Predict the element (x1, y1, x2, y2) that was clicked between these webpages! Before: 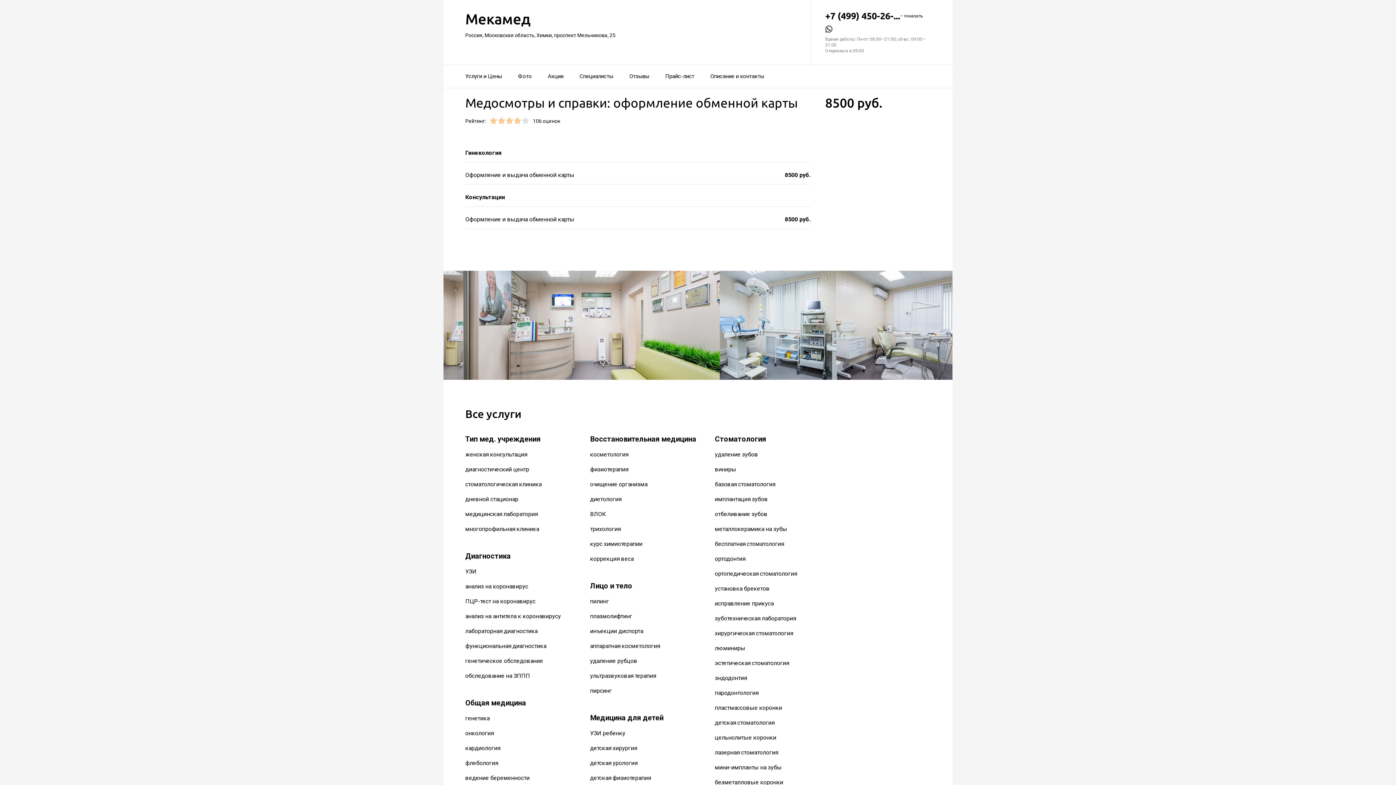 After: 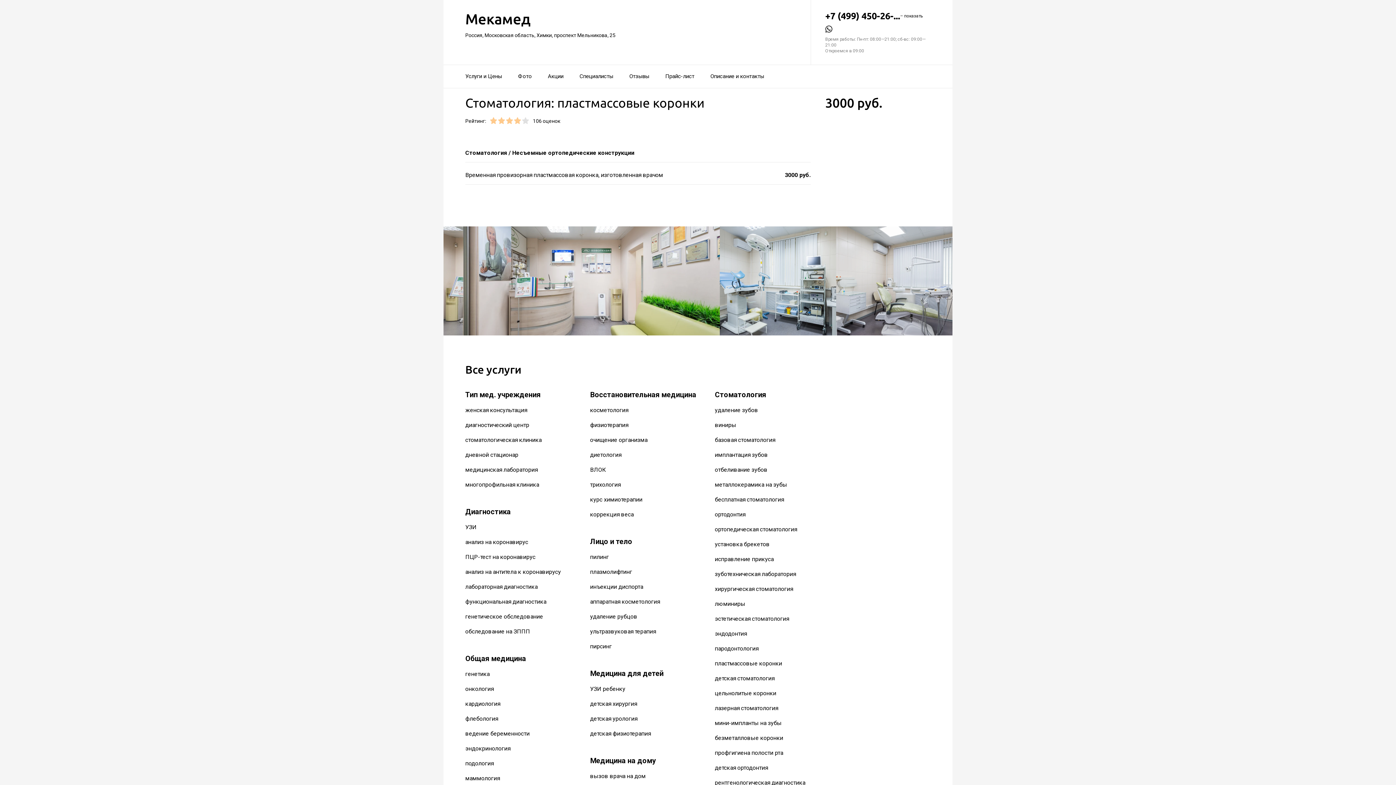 Action: bbox: (715, 704, 782, 711) label: пластмассовые коронки